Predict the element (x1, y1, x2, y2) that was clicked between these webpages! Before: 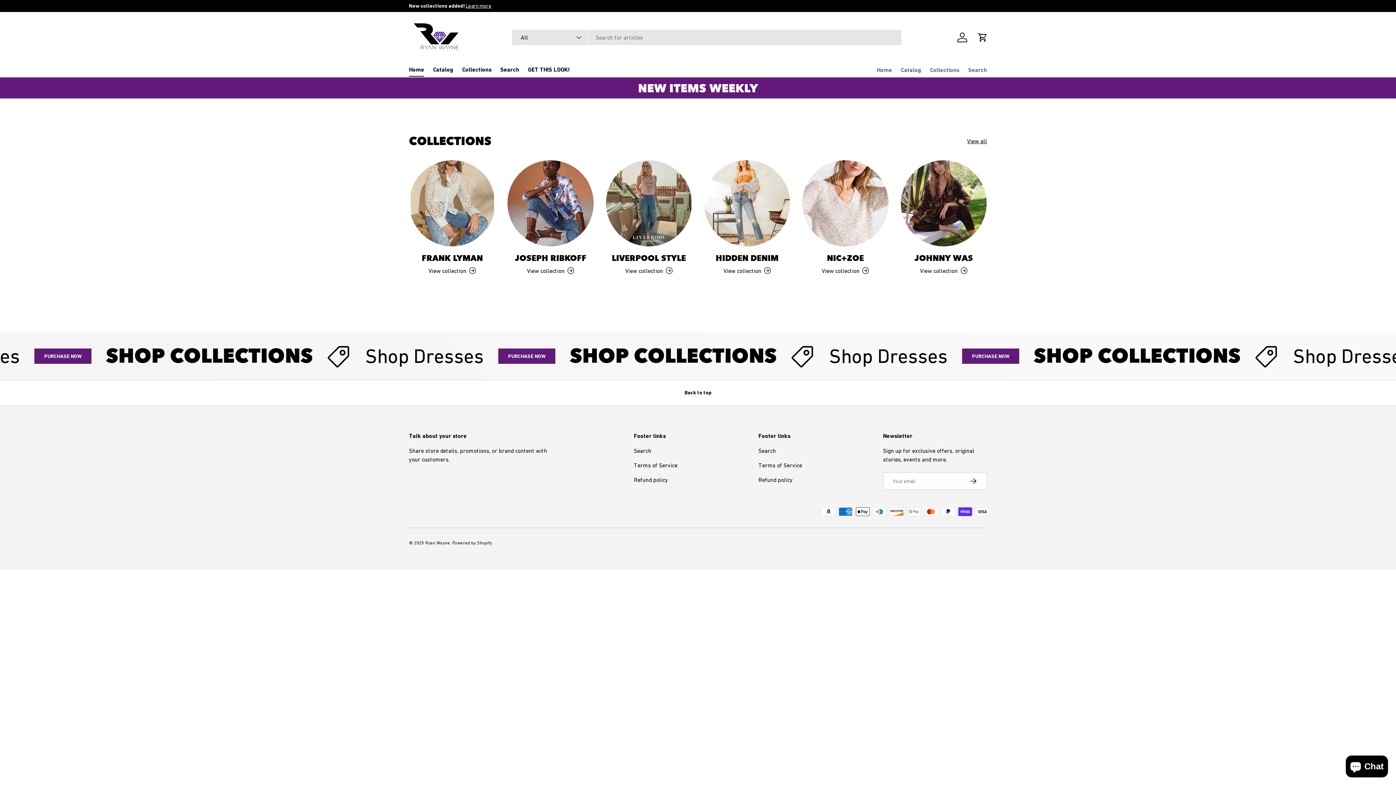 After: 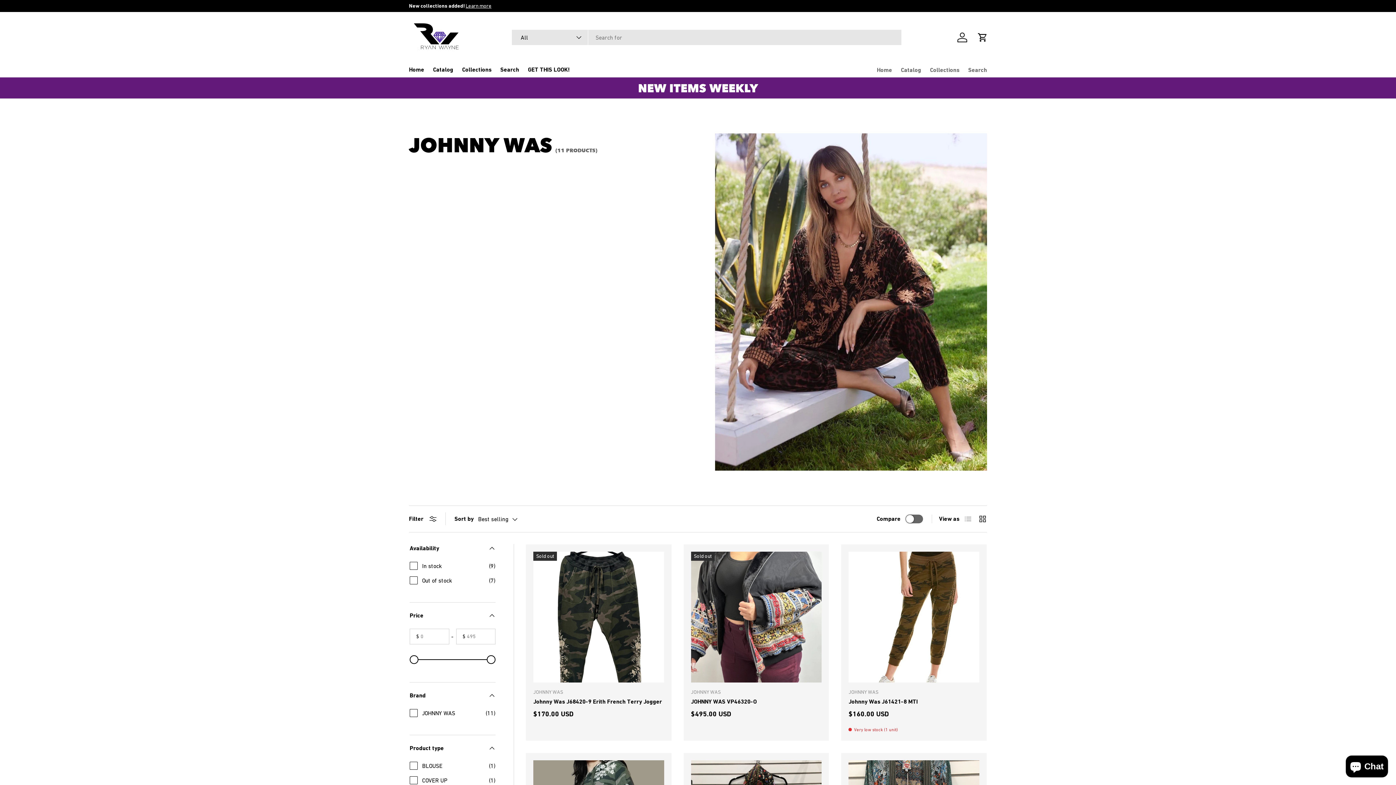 Action: bbox: (900, 160, 986, 246) label: Johnny Was